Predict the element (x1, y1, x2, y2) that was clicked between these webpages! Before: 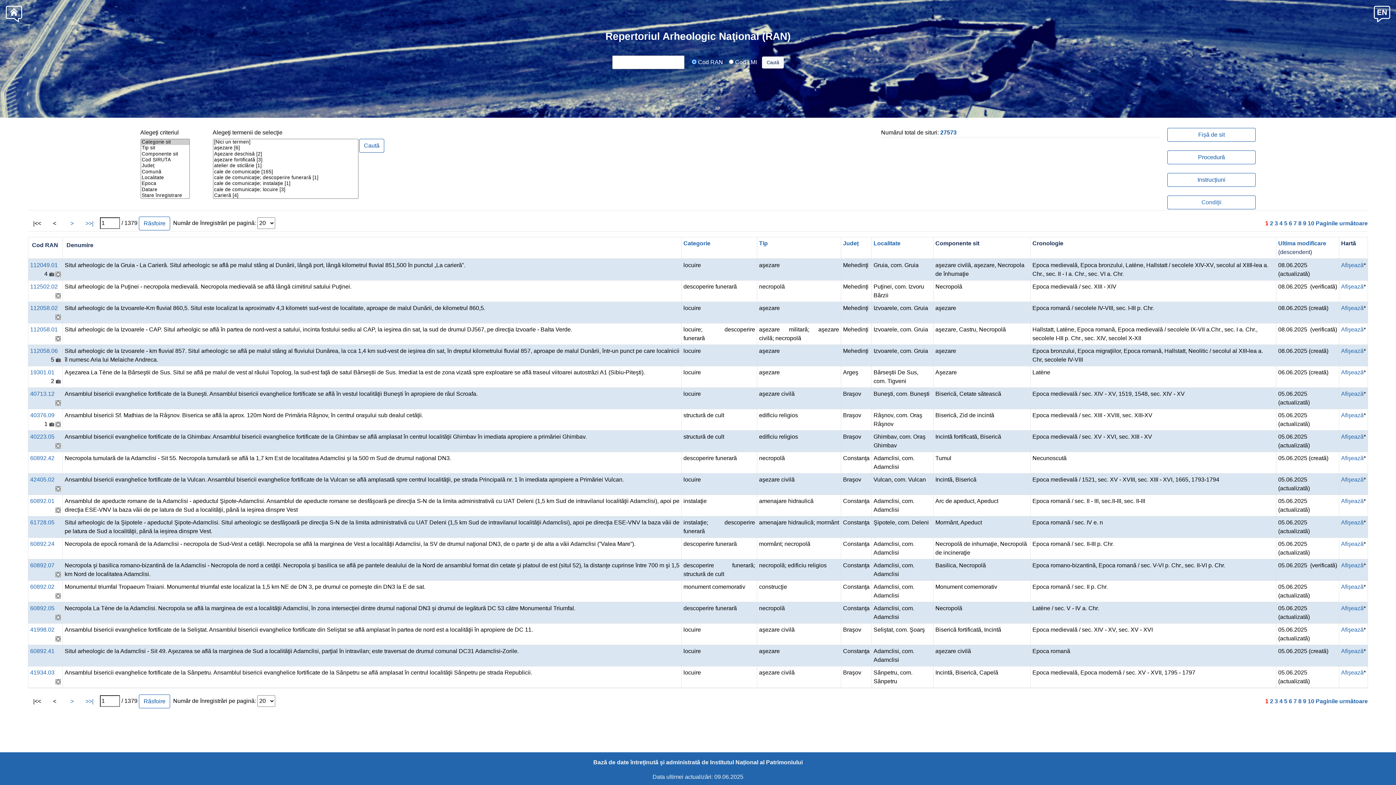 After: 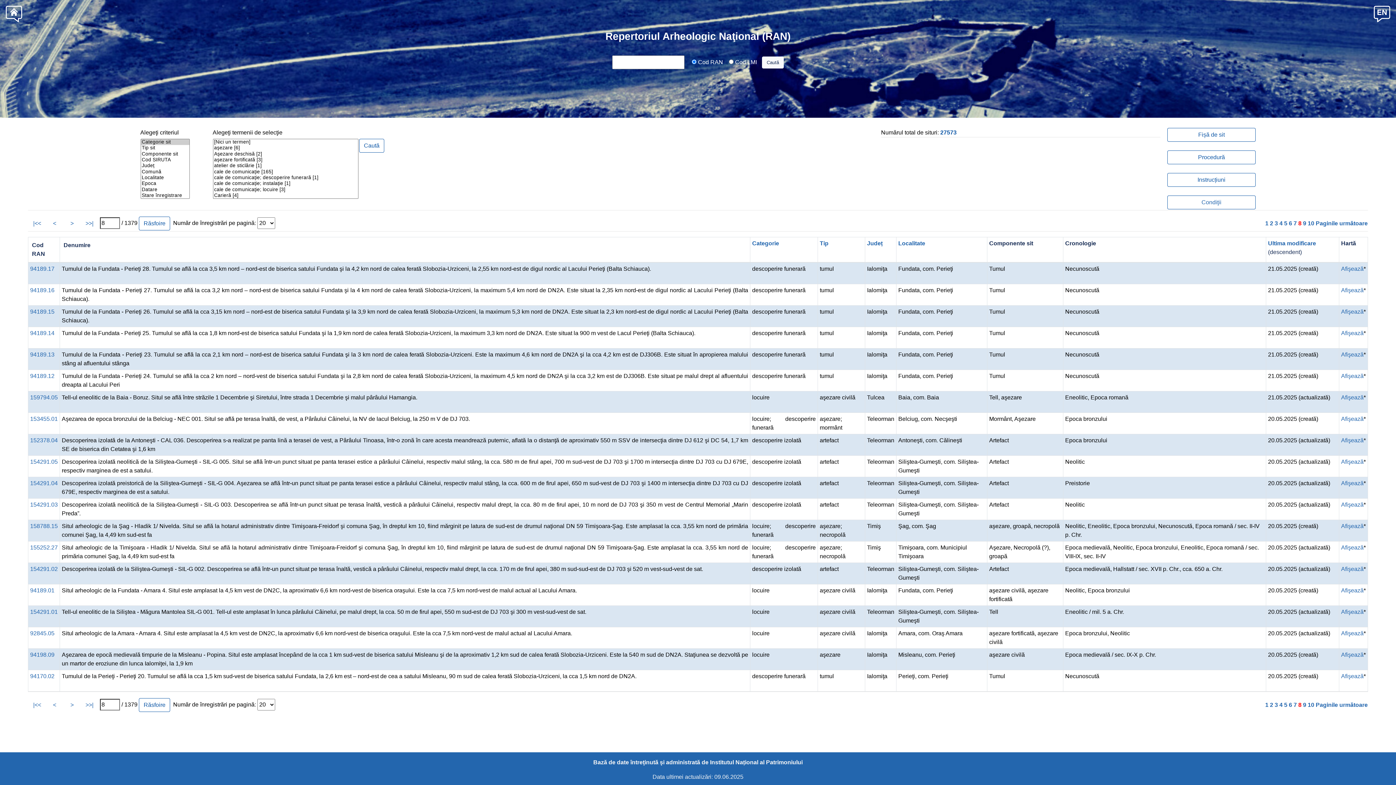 Action: label: 8 bbox: (1298, 220, 1301, 226)